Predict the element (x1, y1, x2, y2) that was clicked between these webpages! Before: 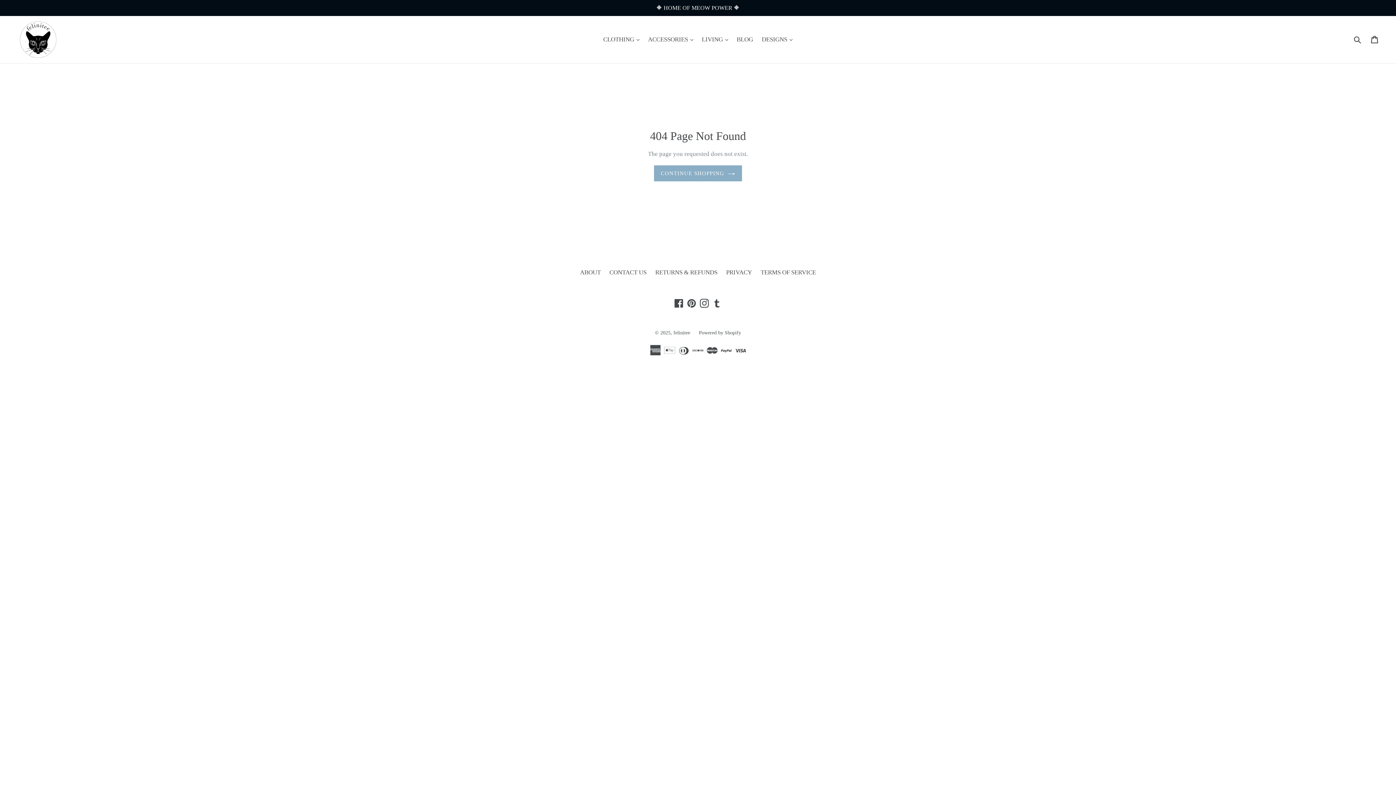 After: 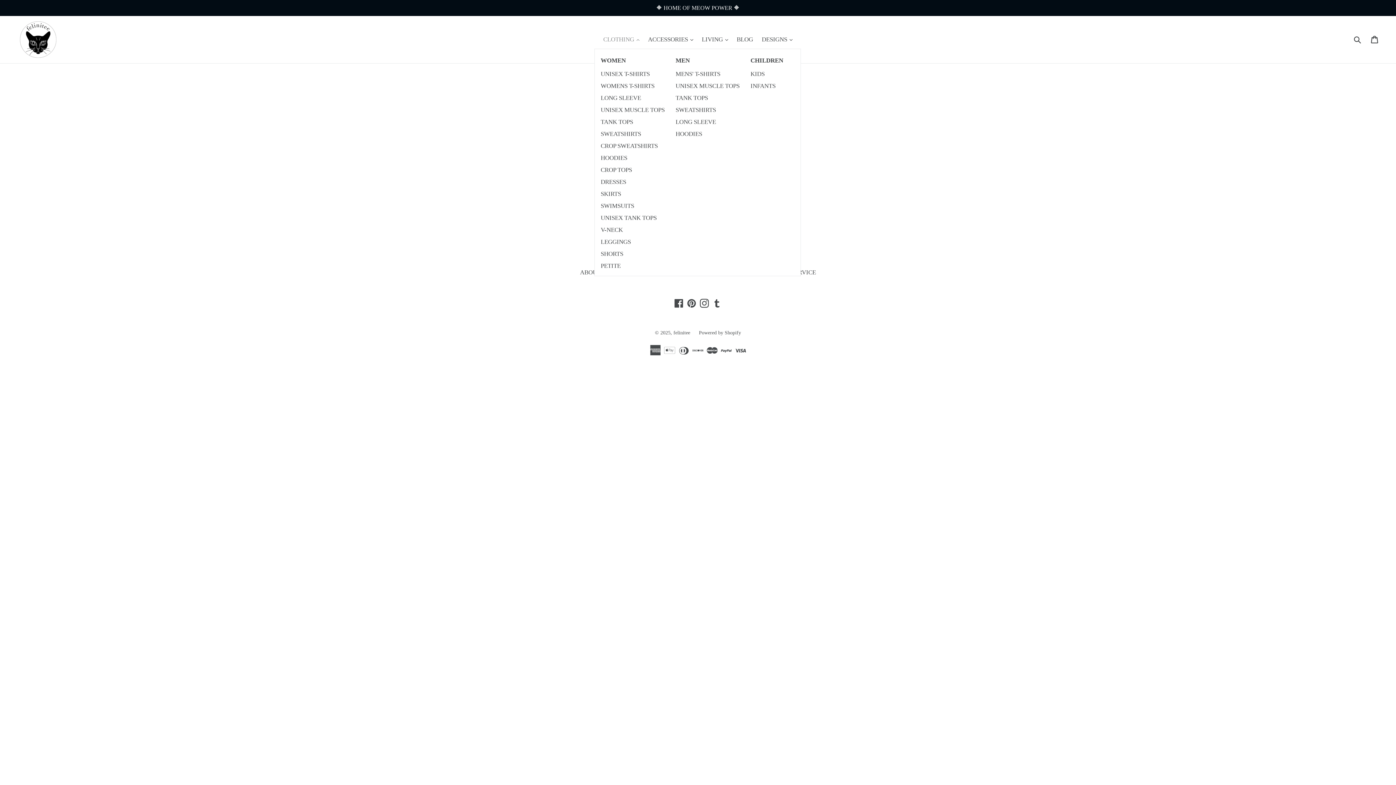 Action: bbox: (599, 33, 643, 45) label: CLOTHING 
expand